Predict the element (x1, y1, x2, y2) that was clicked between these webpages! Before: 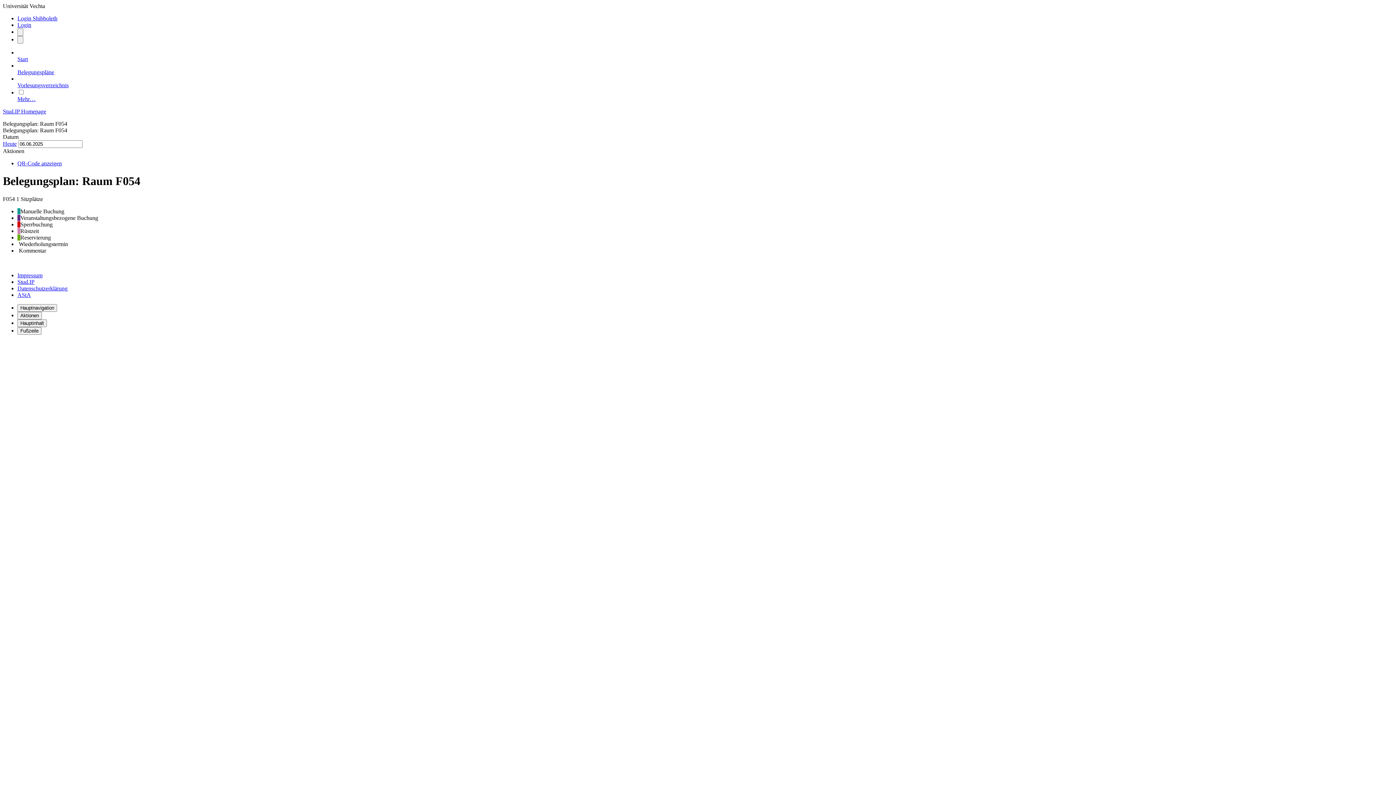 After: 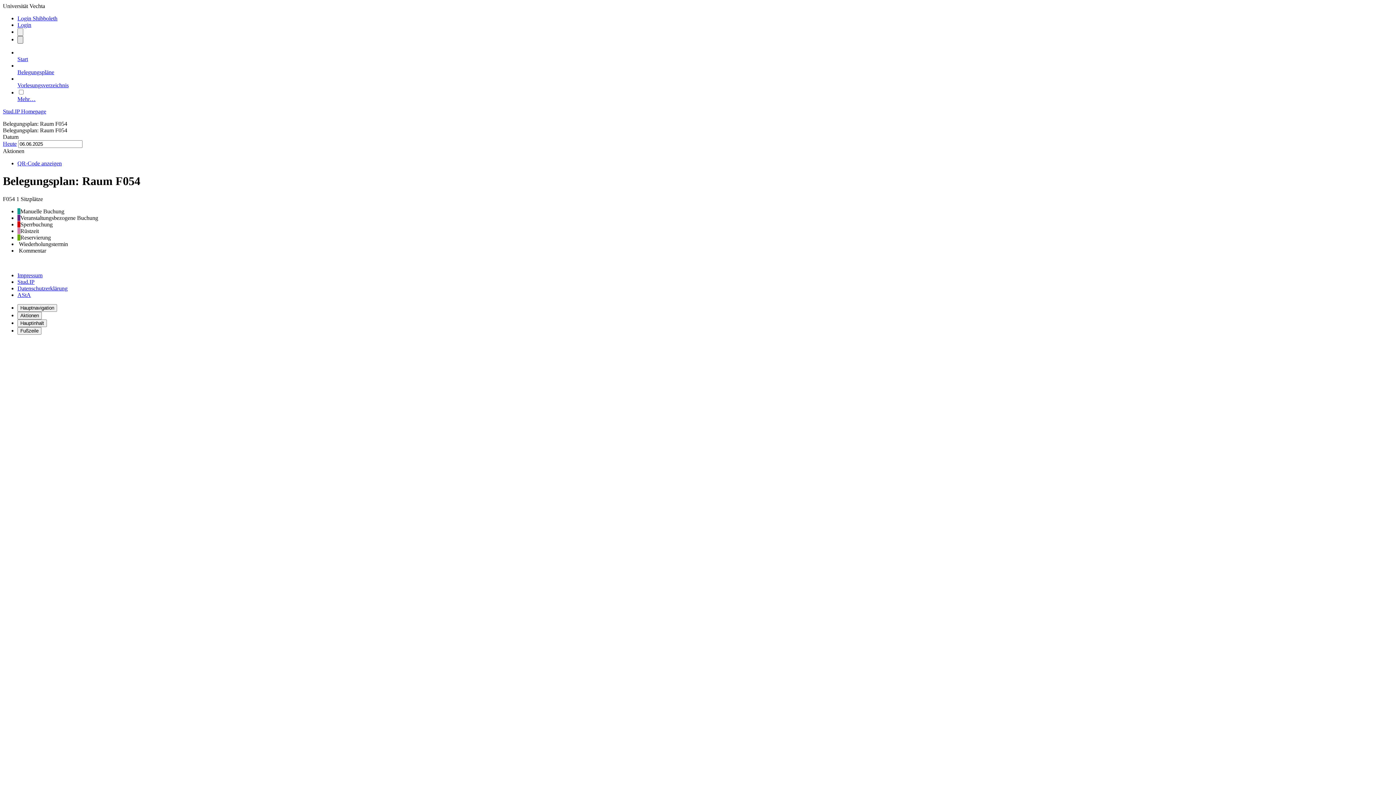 Action: bbox: (17, 36, 23, 43)